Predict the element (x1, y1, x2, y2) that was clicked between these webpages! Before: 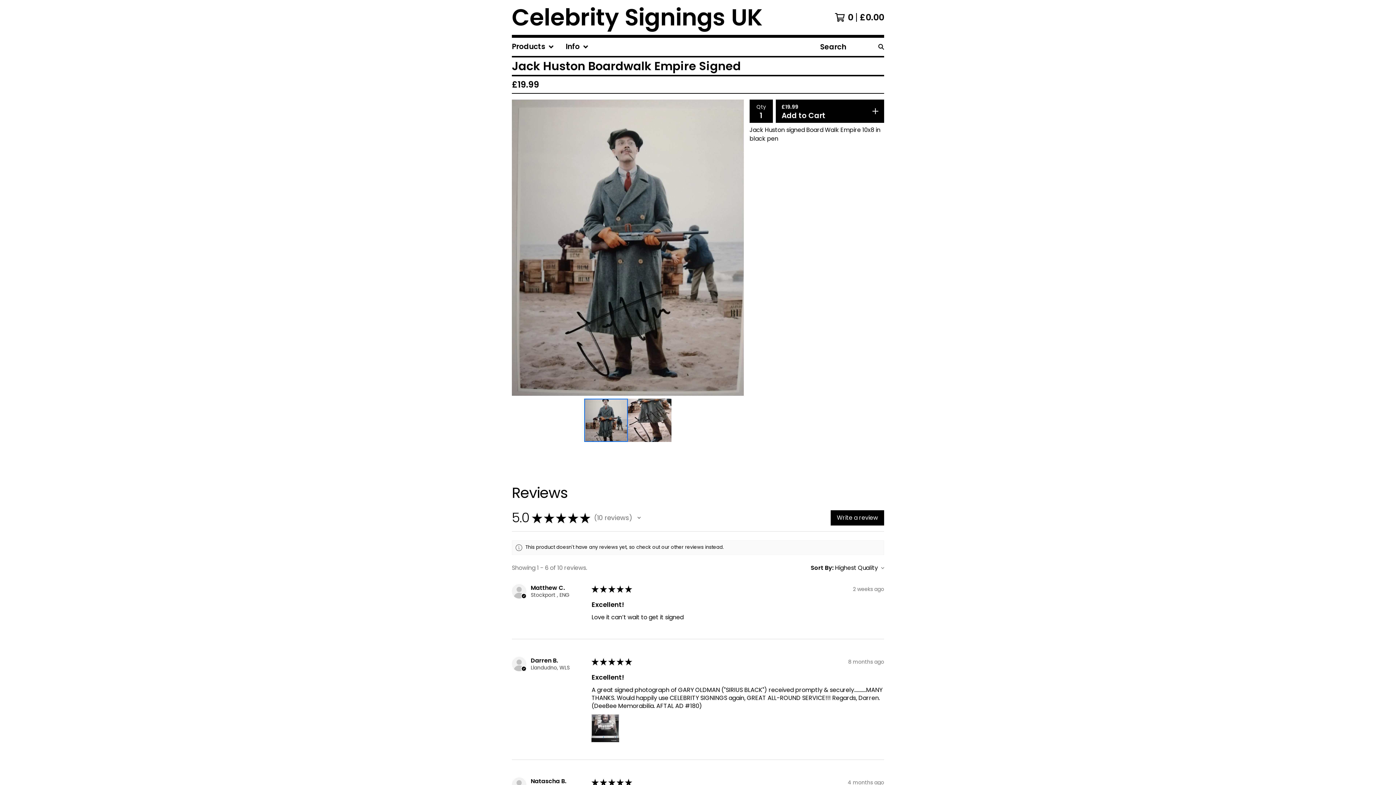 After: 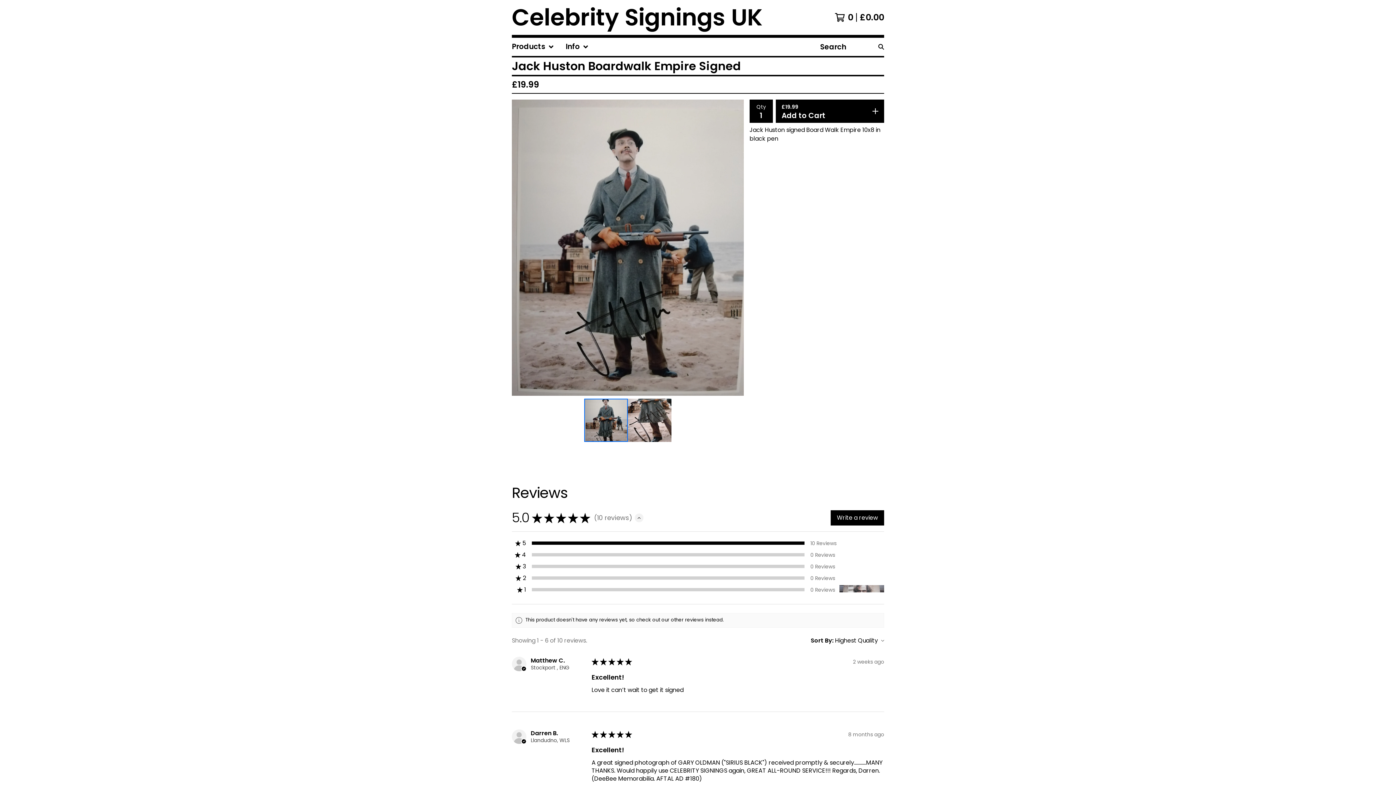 Action: bbox: (635, 513, 643, 522) label: Toggle rating summary